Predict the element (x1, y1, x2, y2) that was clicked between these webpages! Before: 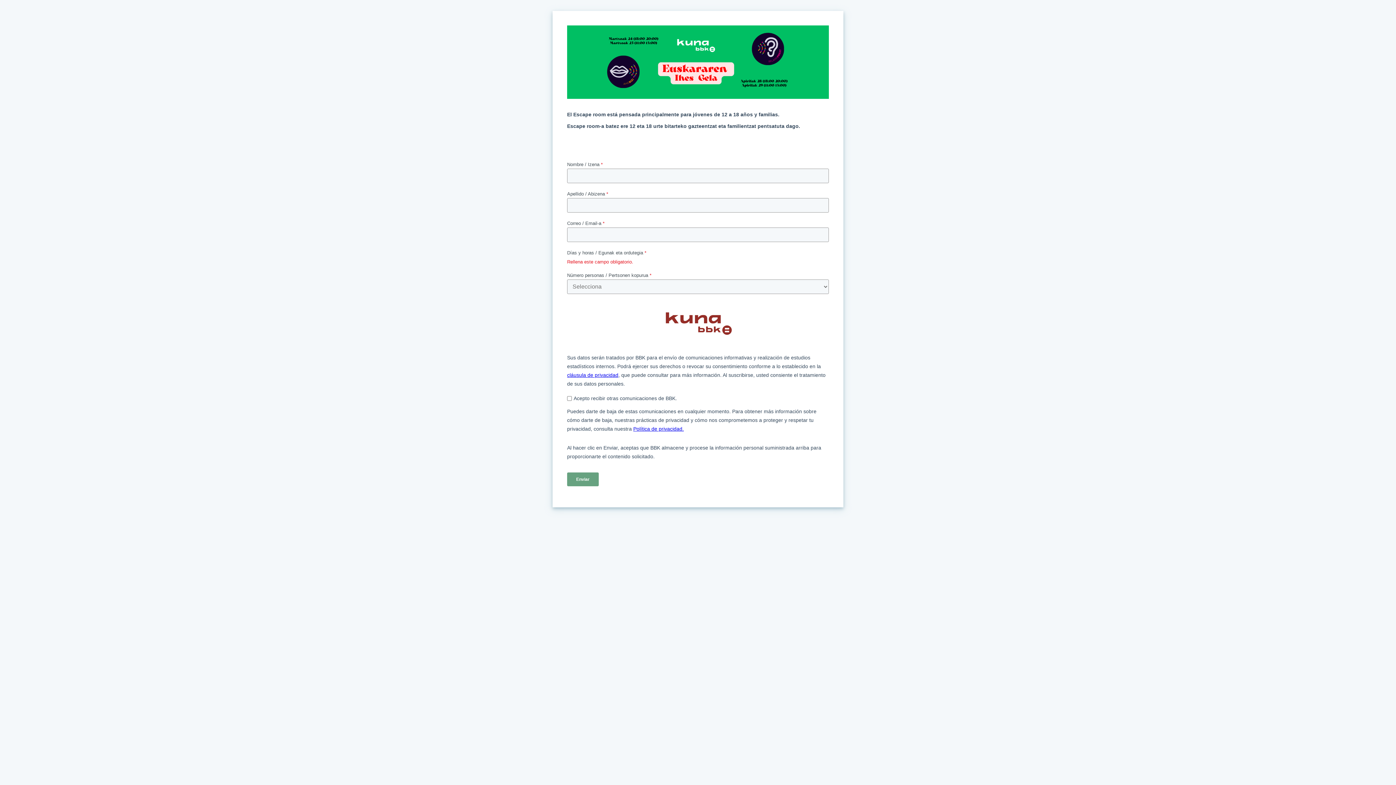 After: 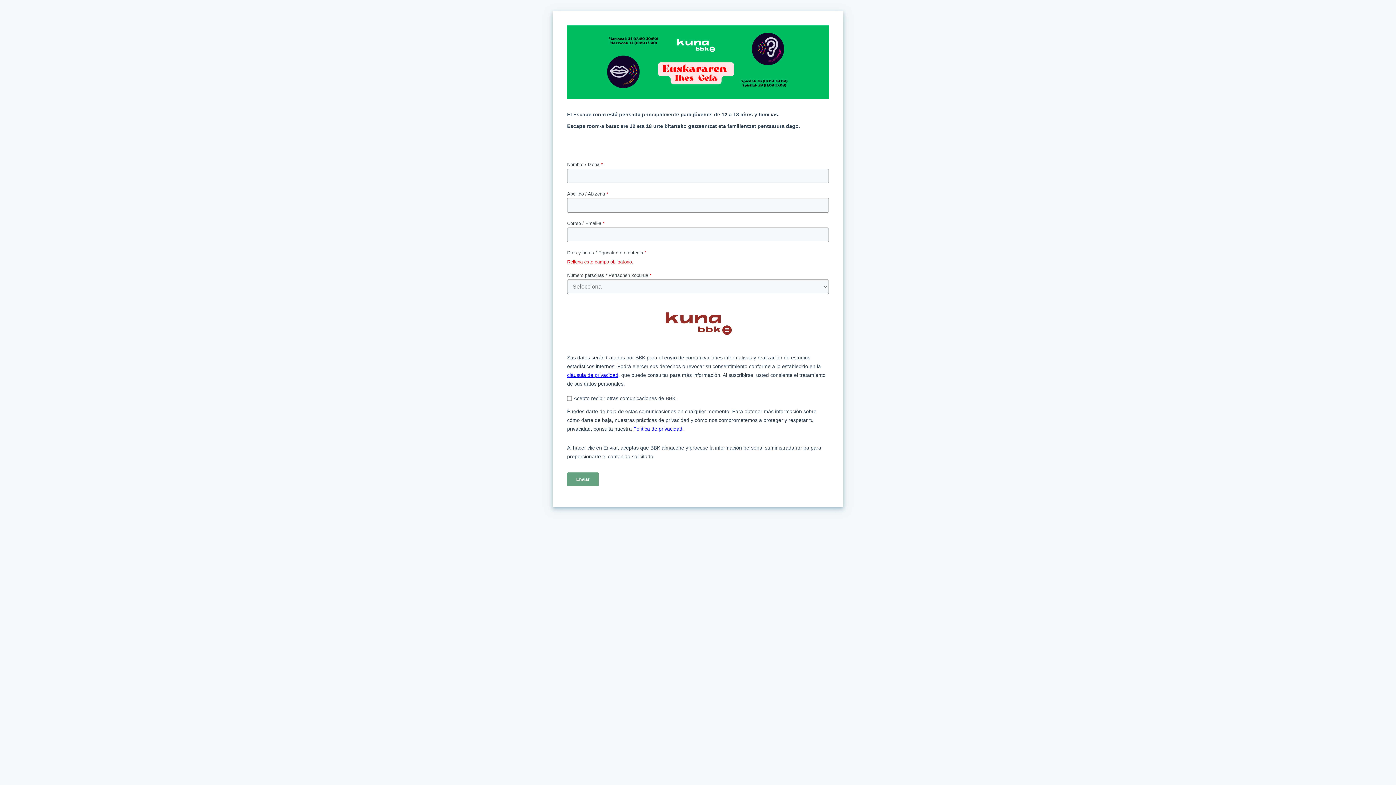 Action: bbox: (567, 372, 618, 378) label: cláusula de privacidad